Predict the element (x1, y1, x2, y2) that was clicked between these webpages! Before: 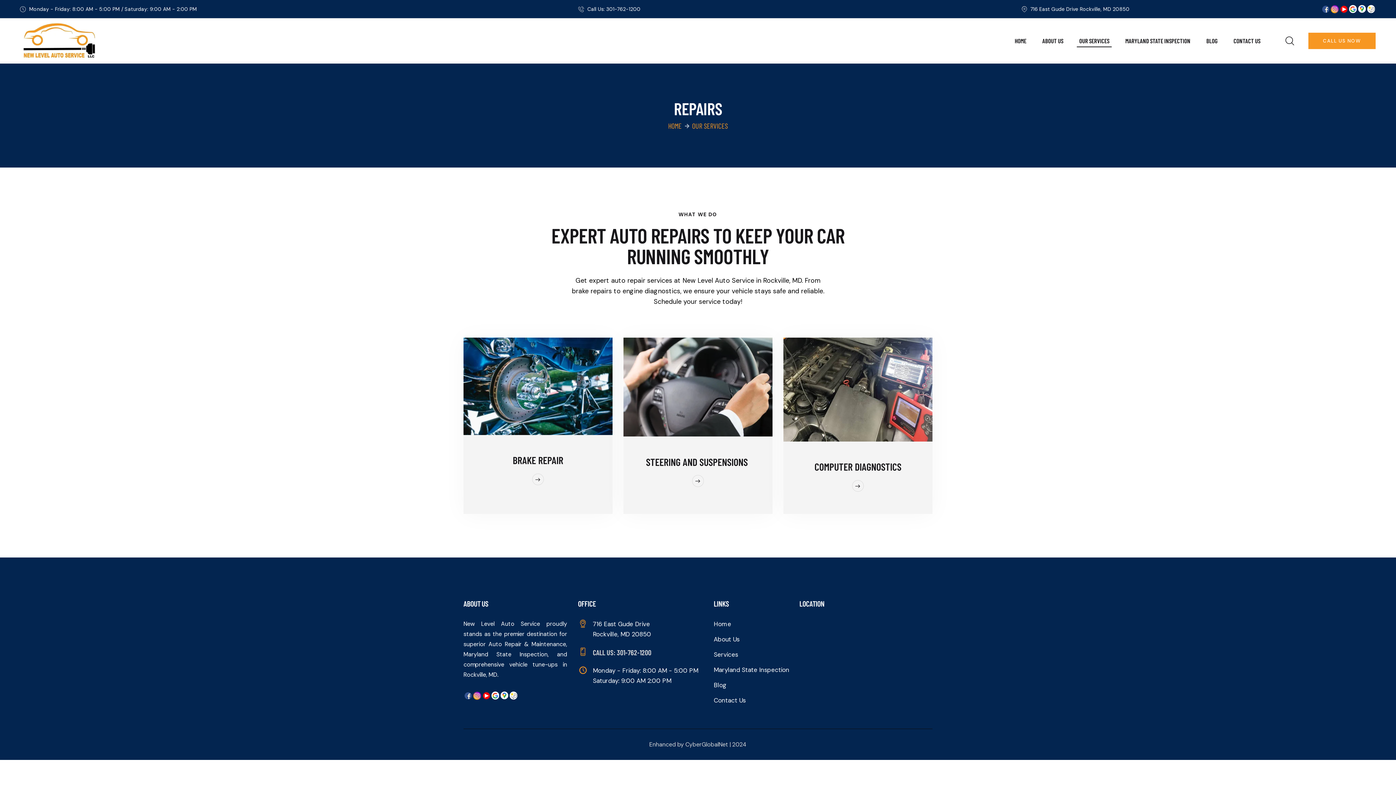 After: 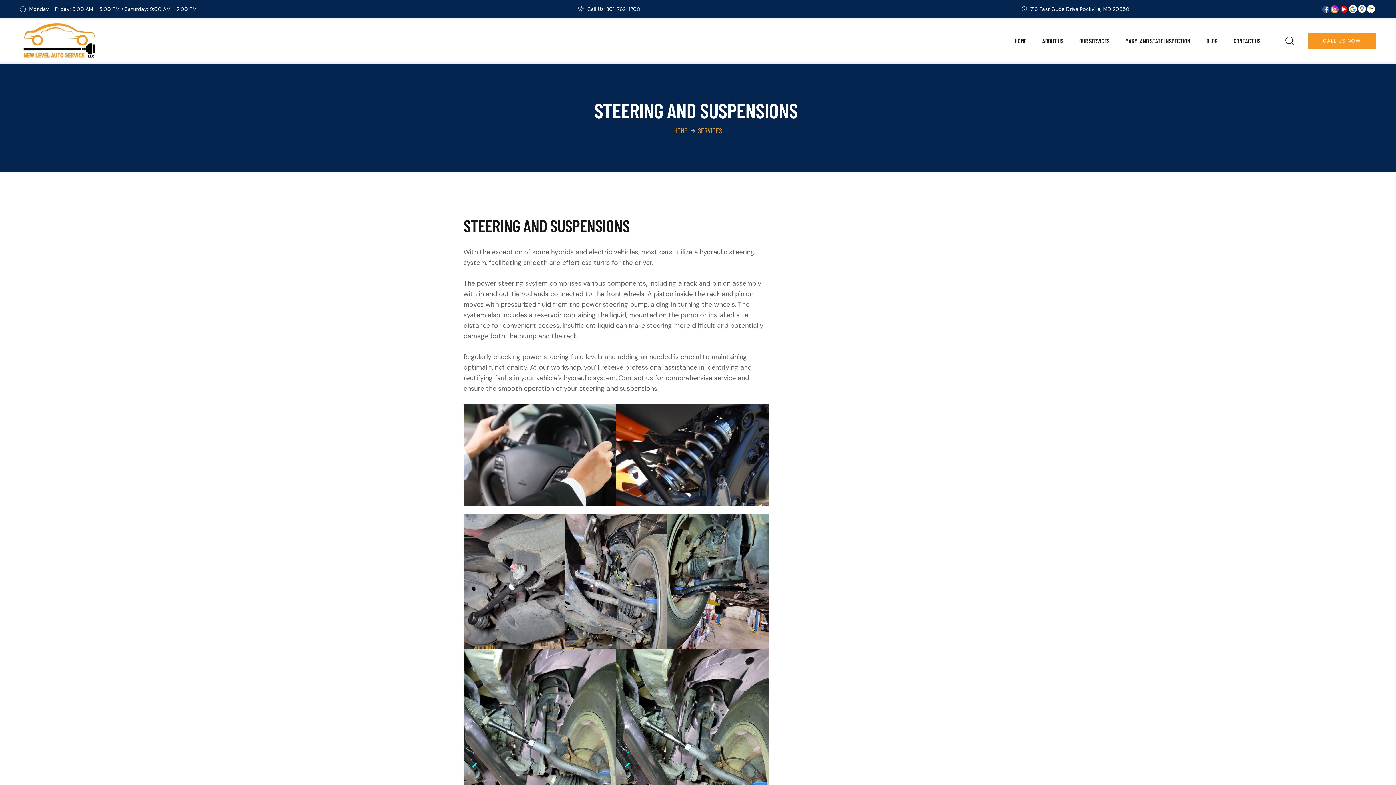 Action: bbox: (623, 337, 772, 436)